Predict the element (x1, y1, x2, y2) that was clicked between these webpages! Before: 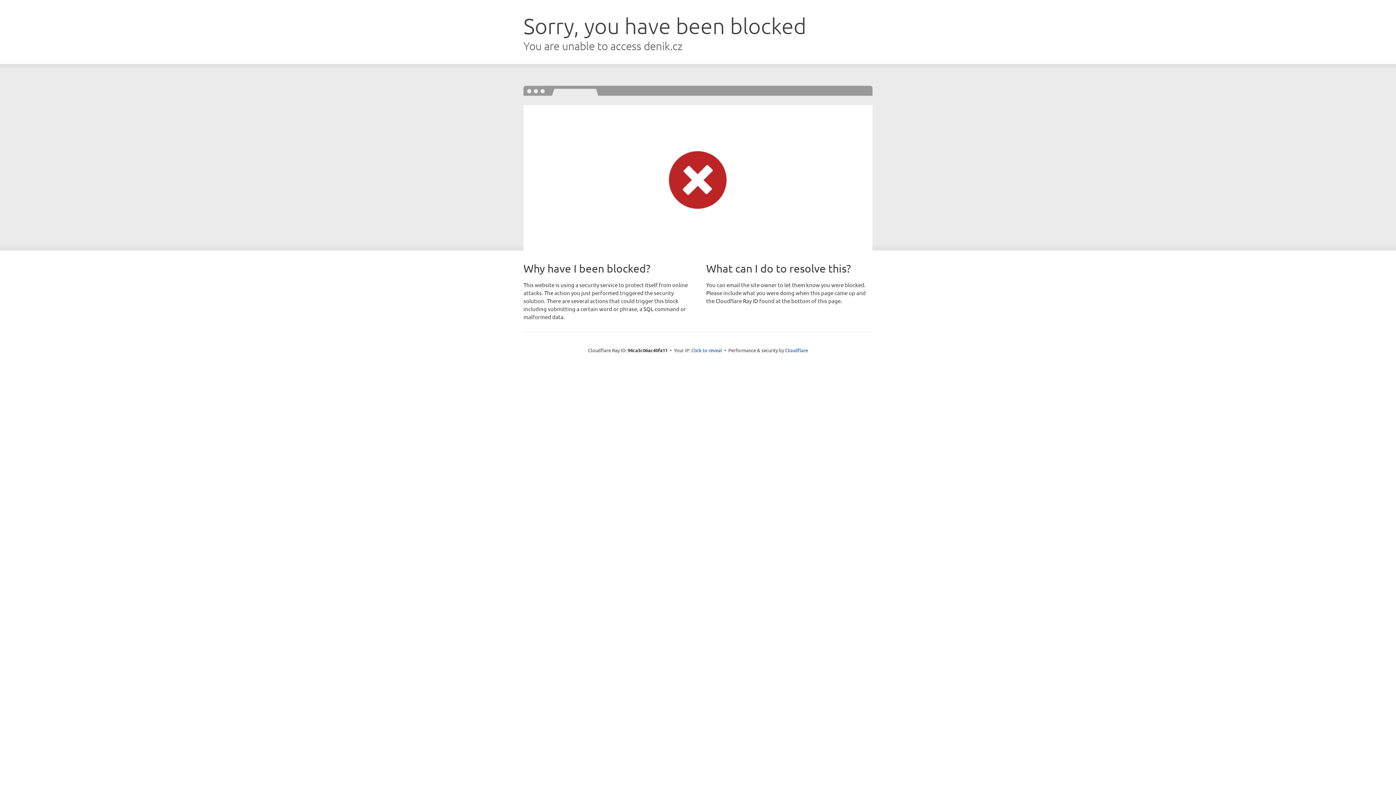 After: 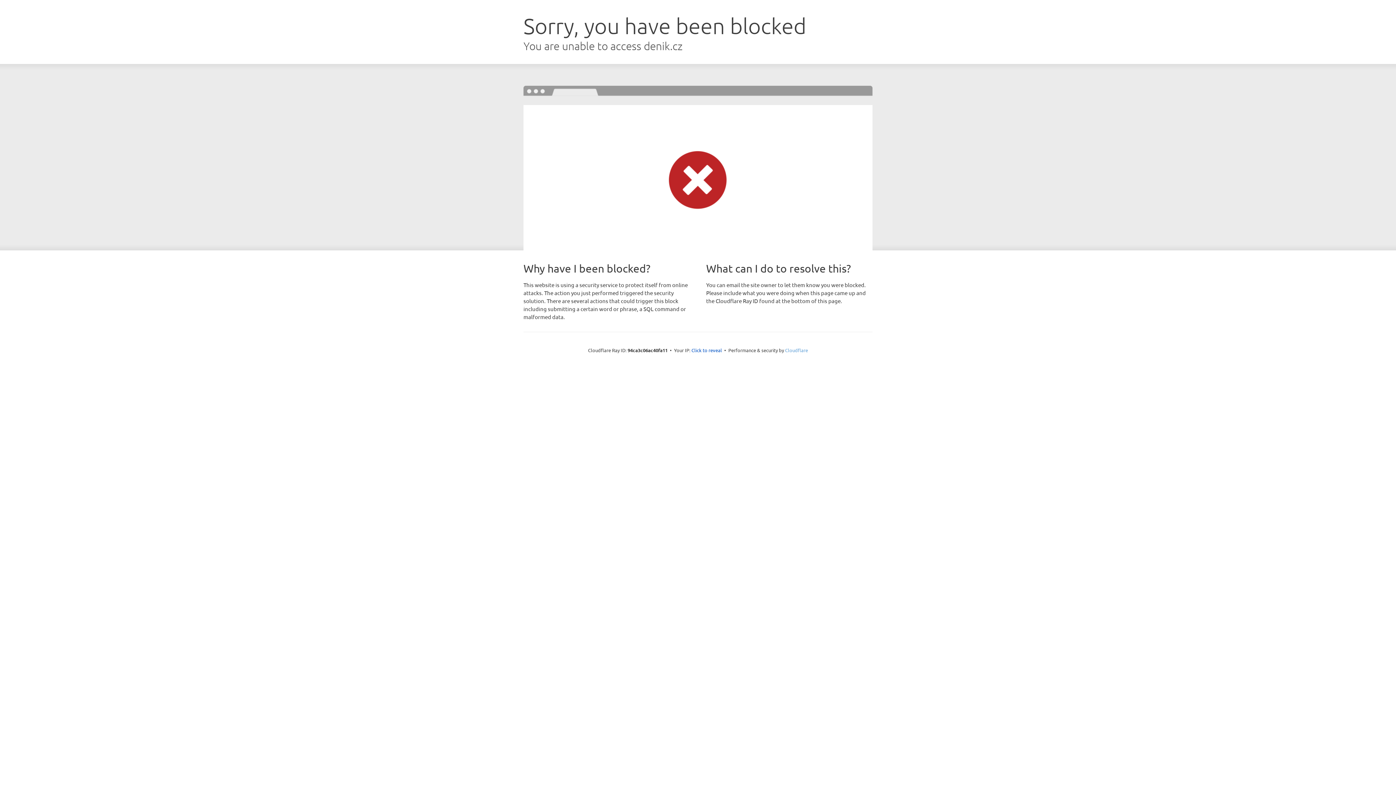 Action: label: Cloudflare bbox: (785, 347, 808, 353)